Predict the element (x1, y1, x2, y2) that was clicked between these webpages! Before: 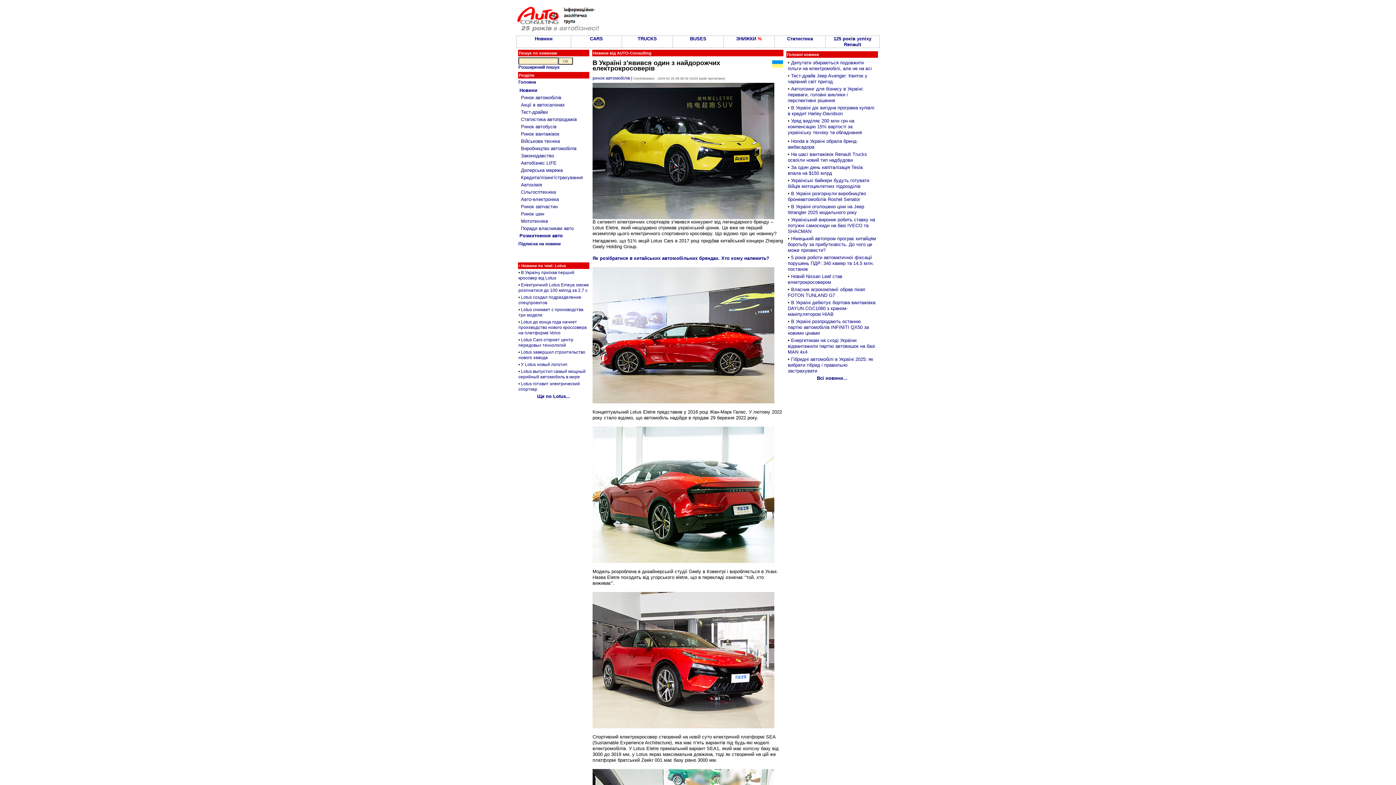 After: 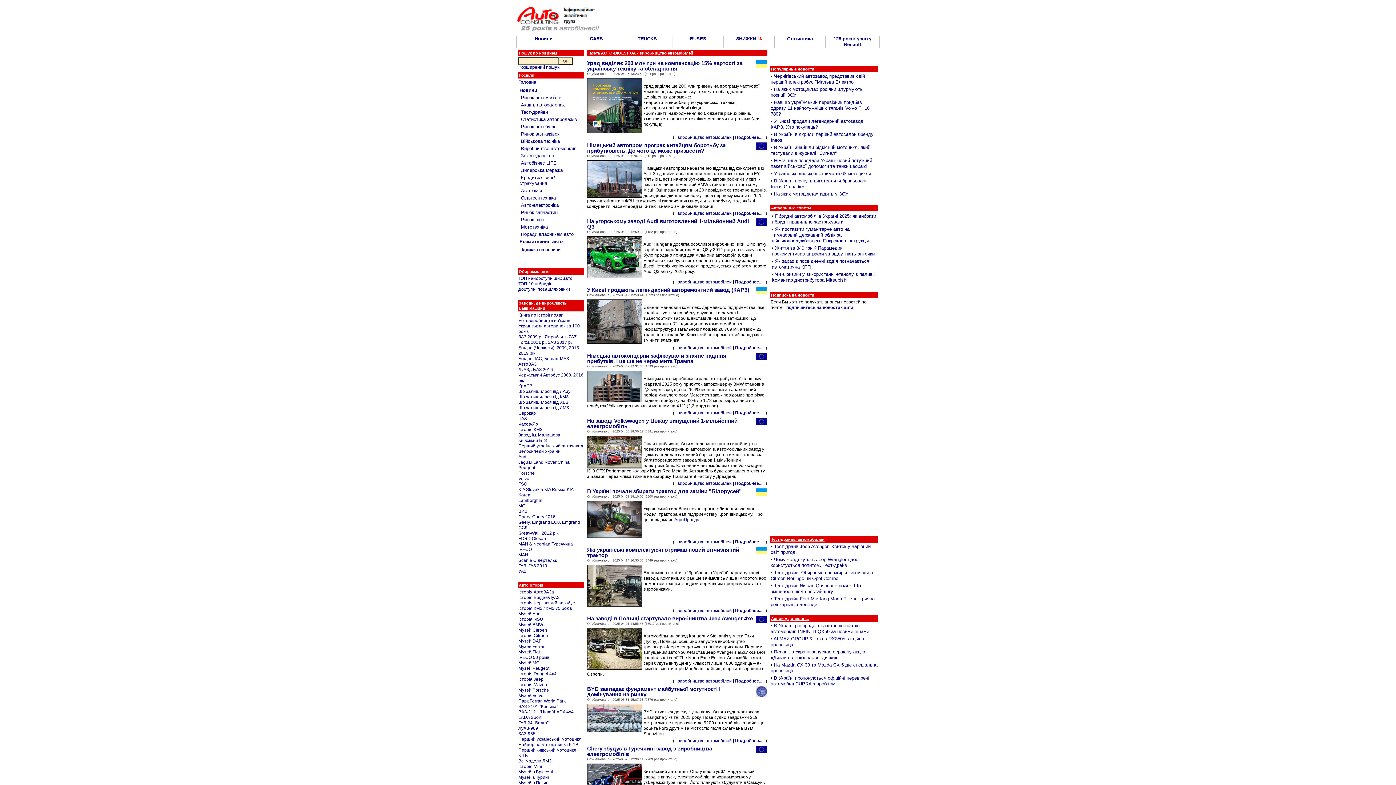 Action: label: Виробництво автомобілів bbox: (521, 145, 576, 151)